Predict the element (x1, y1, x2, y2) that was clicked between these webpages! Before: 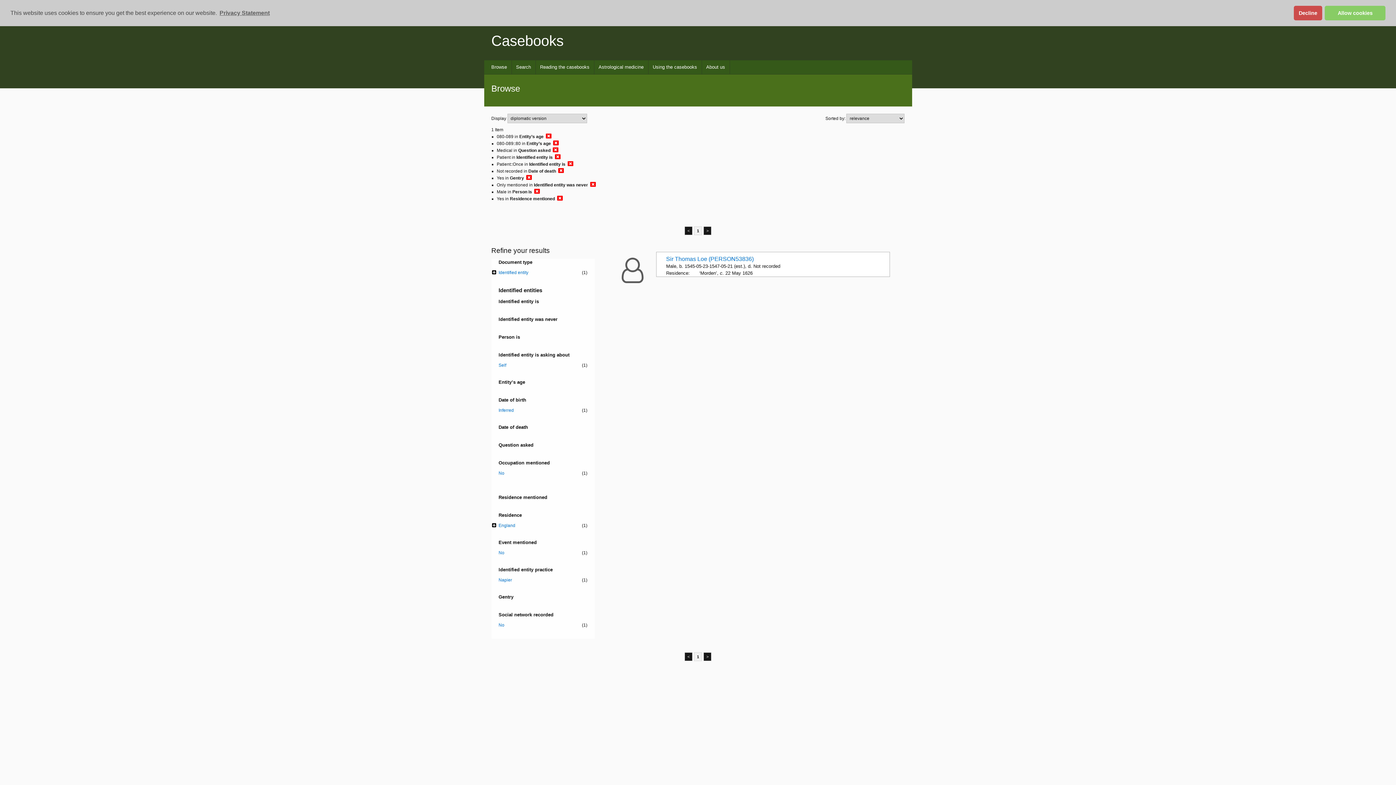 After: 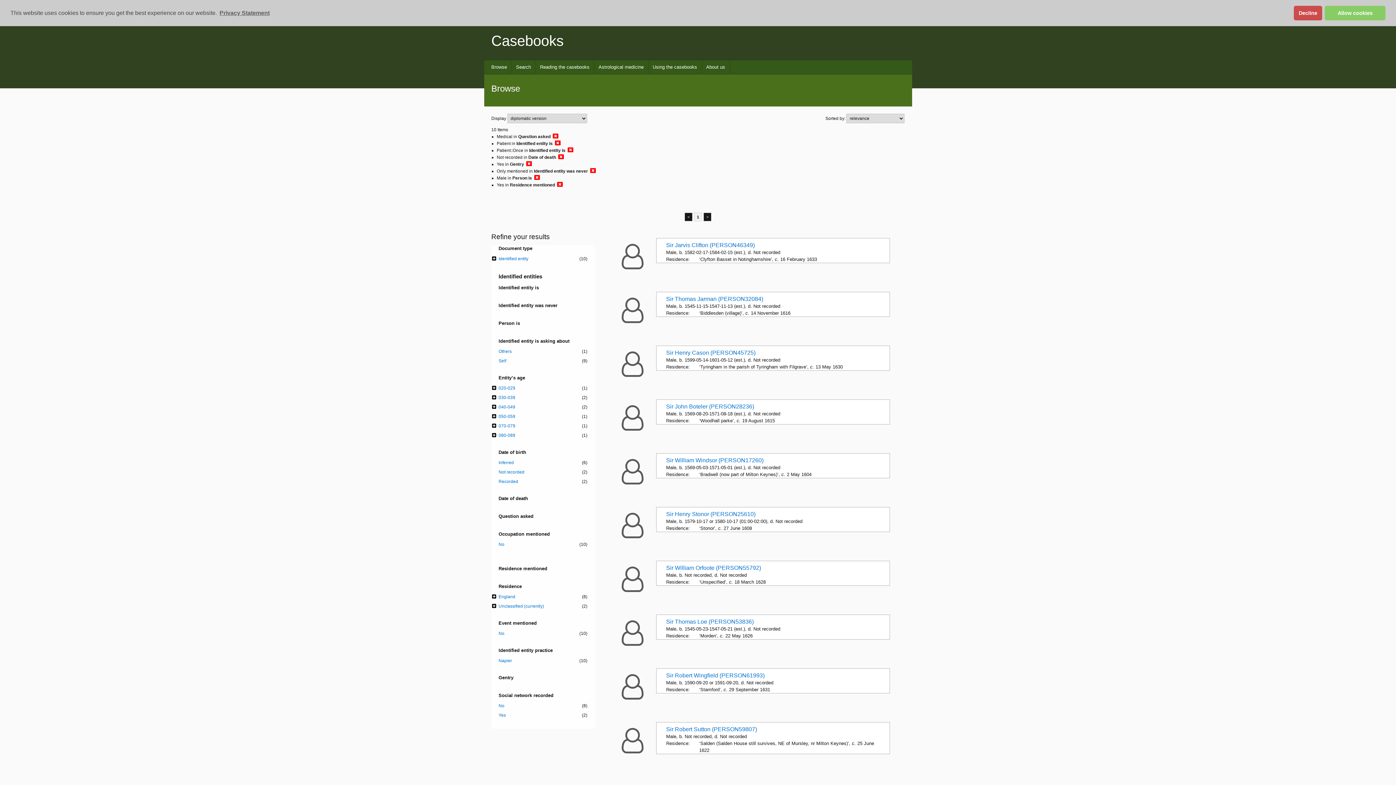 Action: bbox: (546, 133, 551, 139)